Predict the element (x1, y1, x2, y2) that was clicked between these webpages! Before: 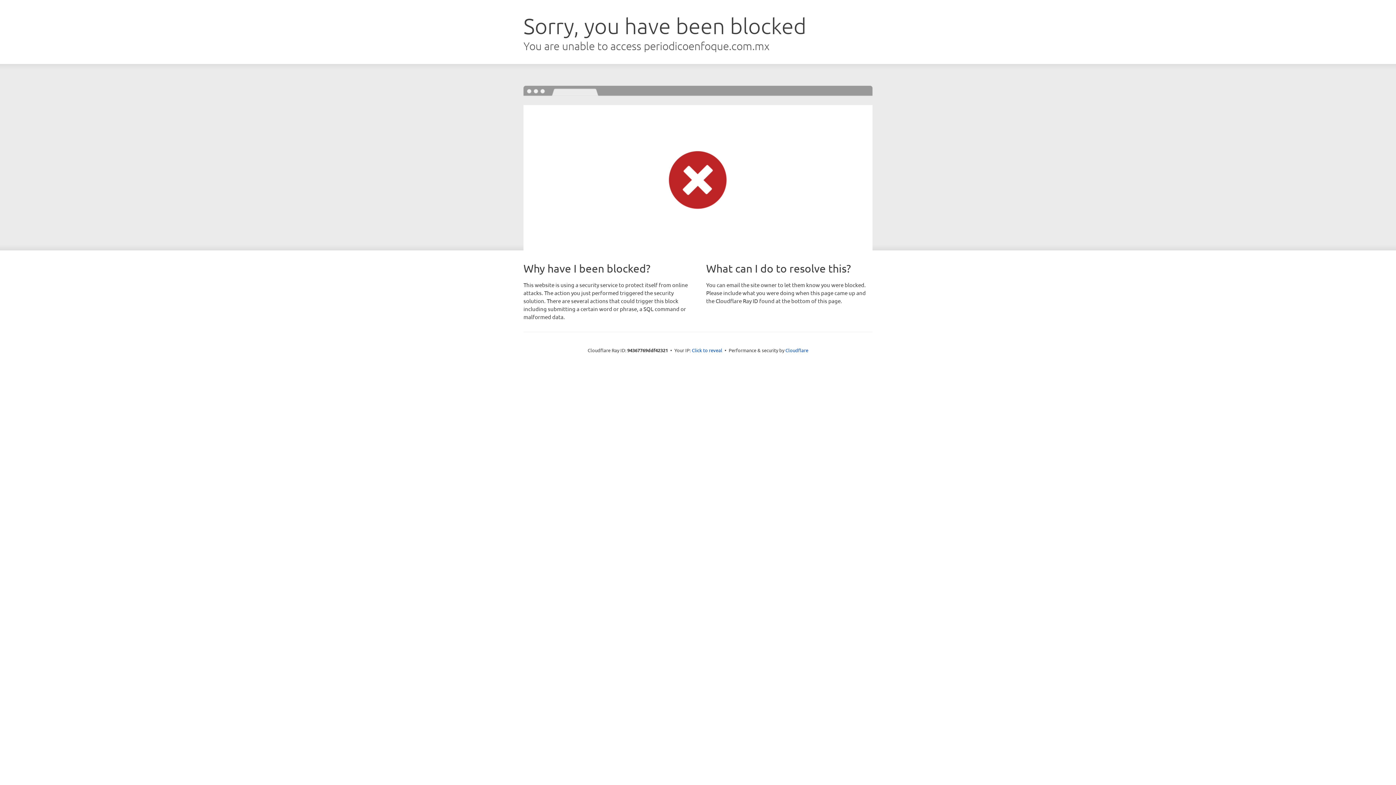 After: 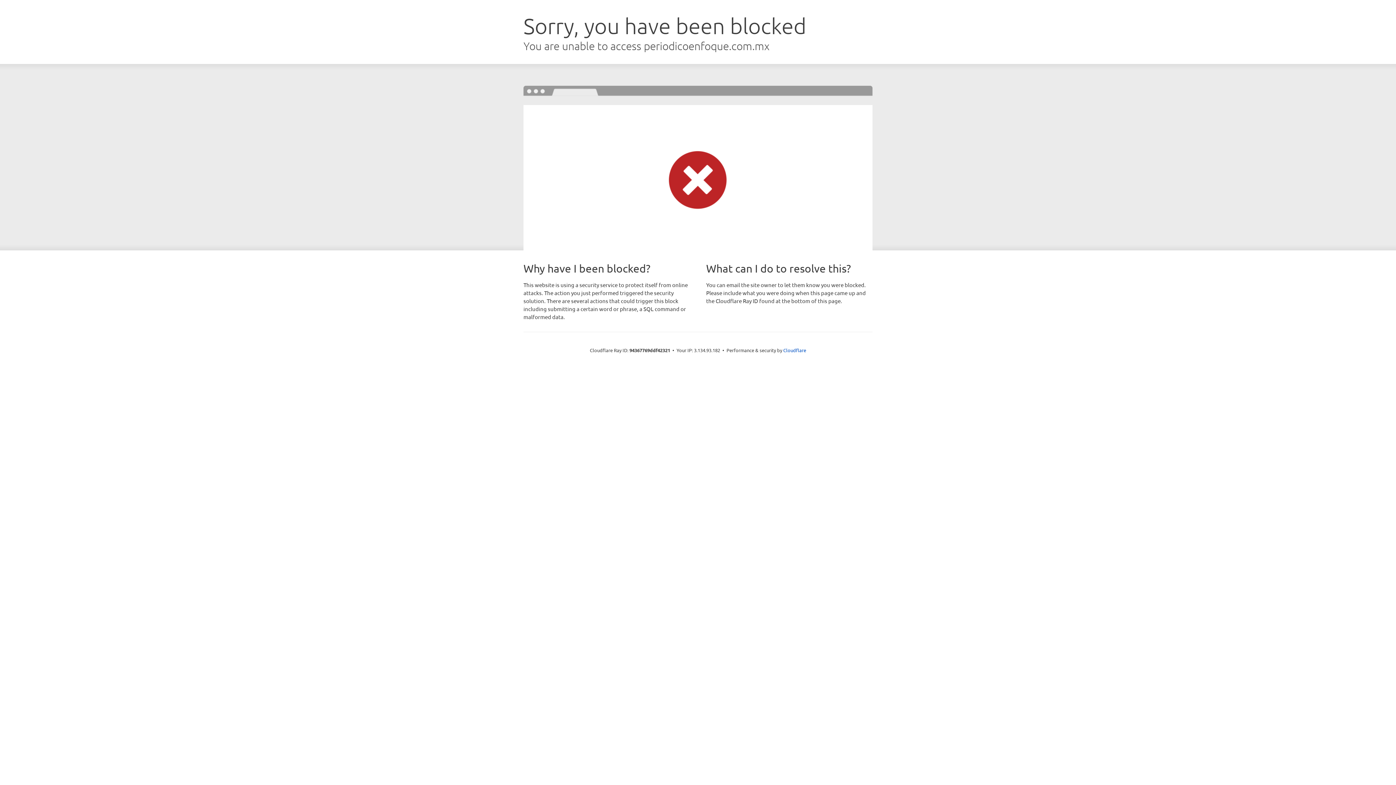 Action: label: Click to reveal bbox: (692, 346, 722, 353)